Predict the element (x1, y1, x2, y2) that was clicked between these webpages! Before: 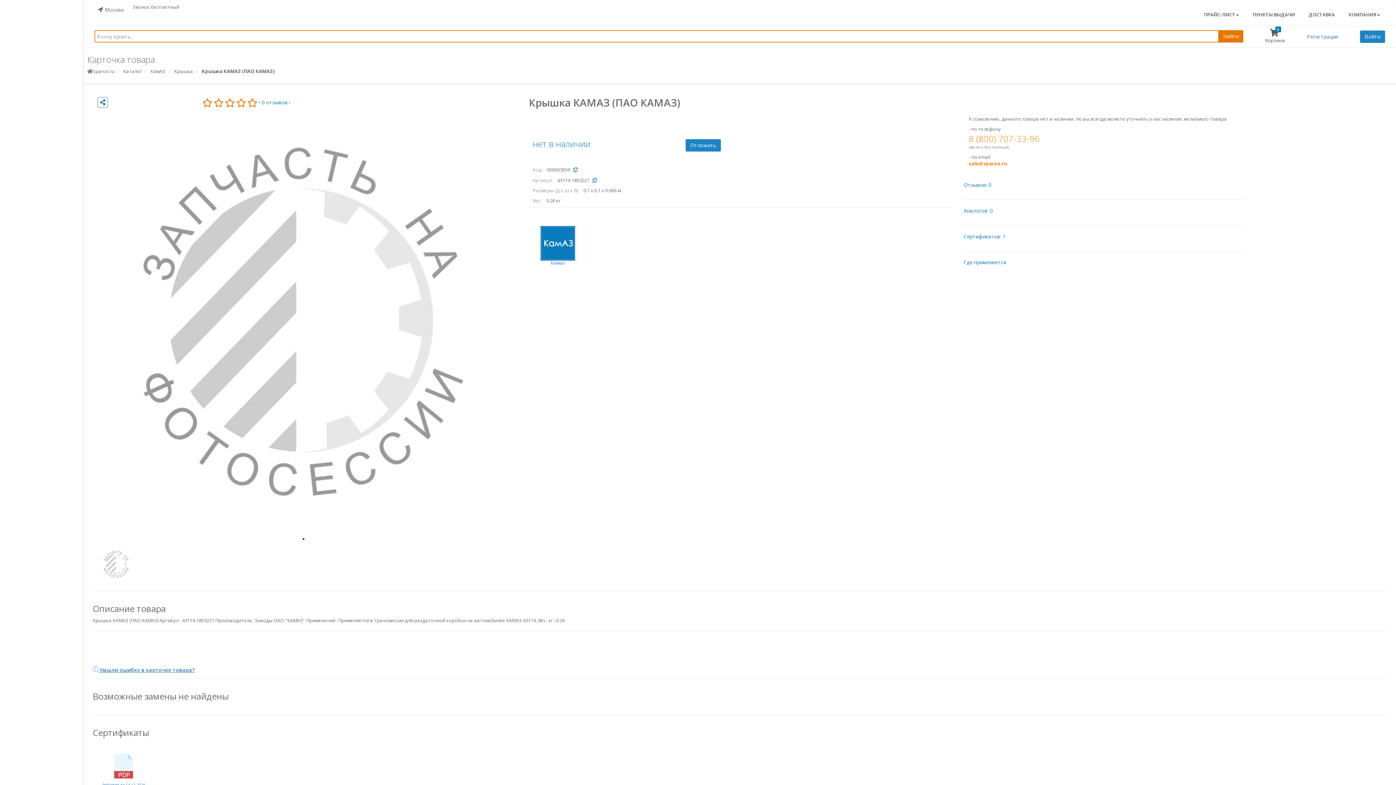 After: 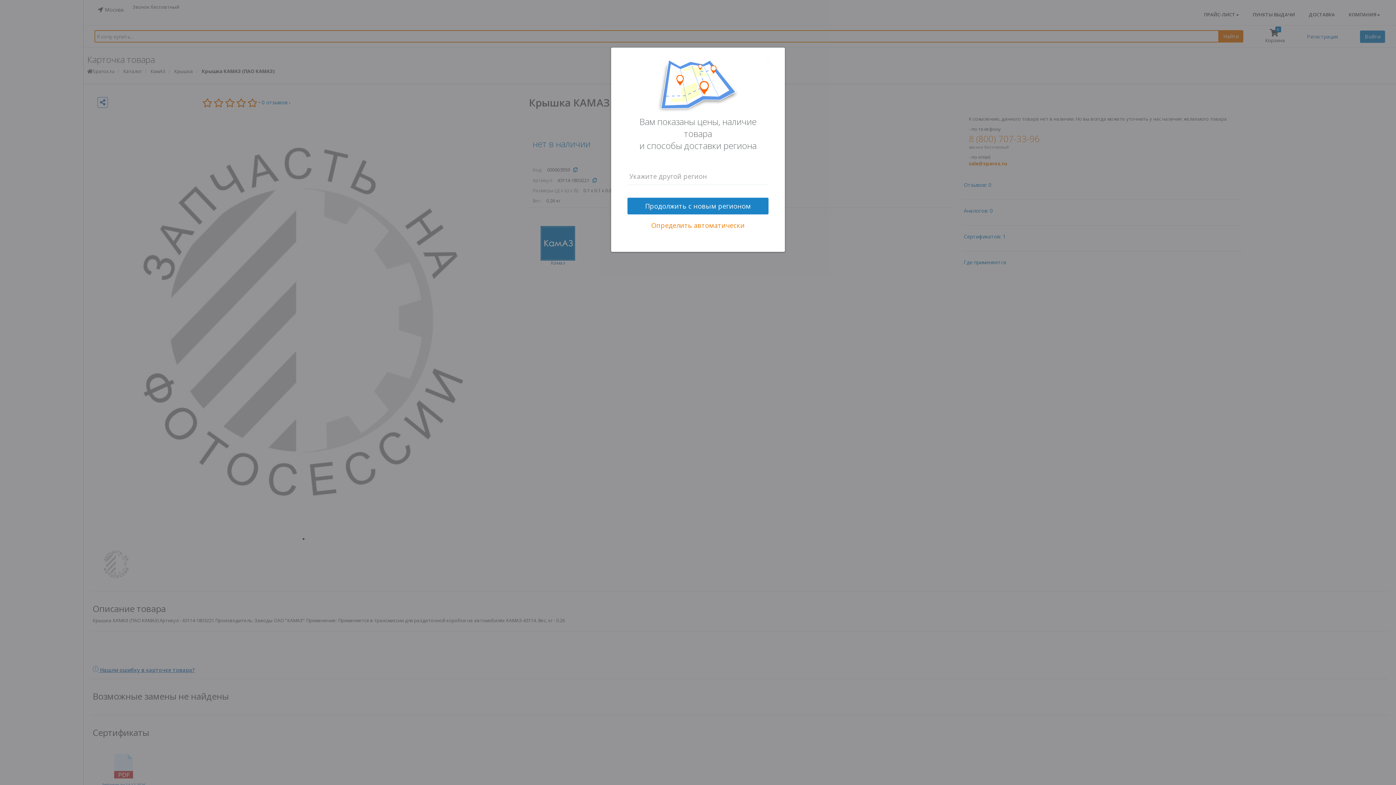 Action: label: Москва bbox: (89, 3, 132, 16)